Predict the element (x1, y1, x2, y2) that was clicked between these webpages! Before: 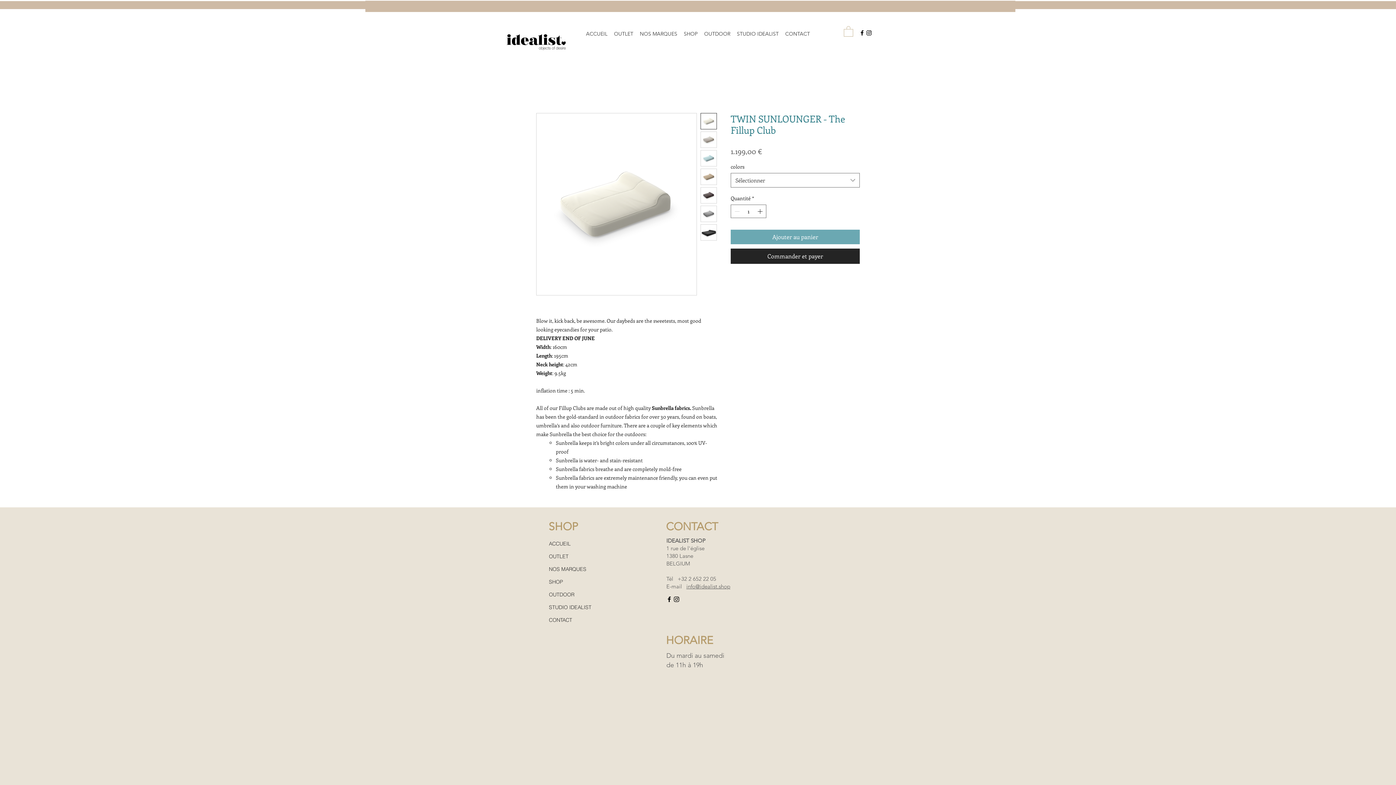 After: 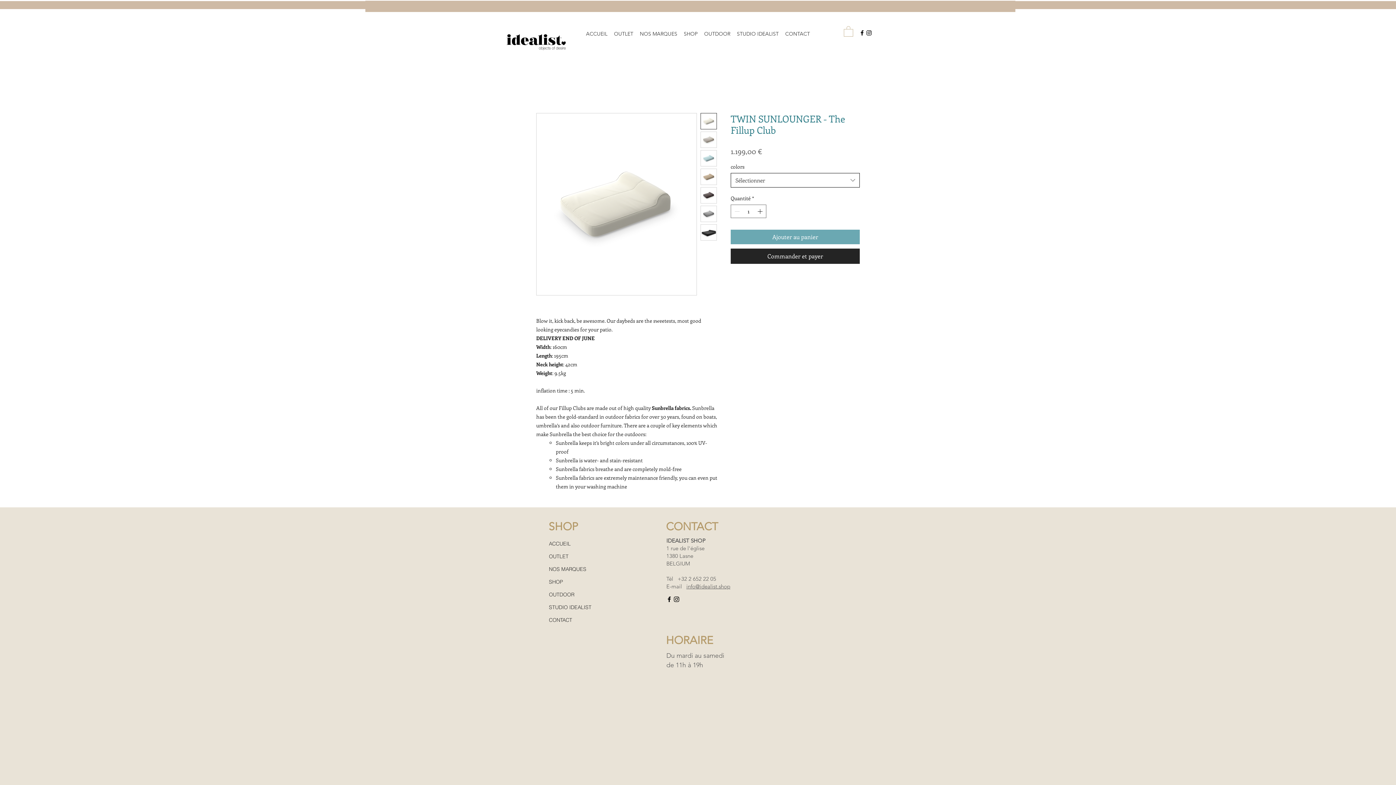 Action: bbox: (730, 173, 860, 187) label: Sélectionner